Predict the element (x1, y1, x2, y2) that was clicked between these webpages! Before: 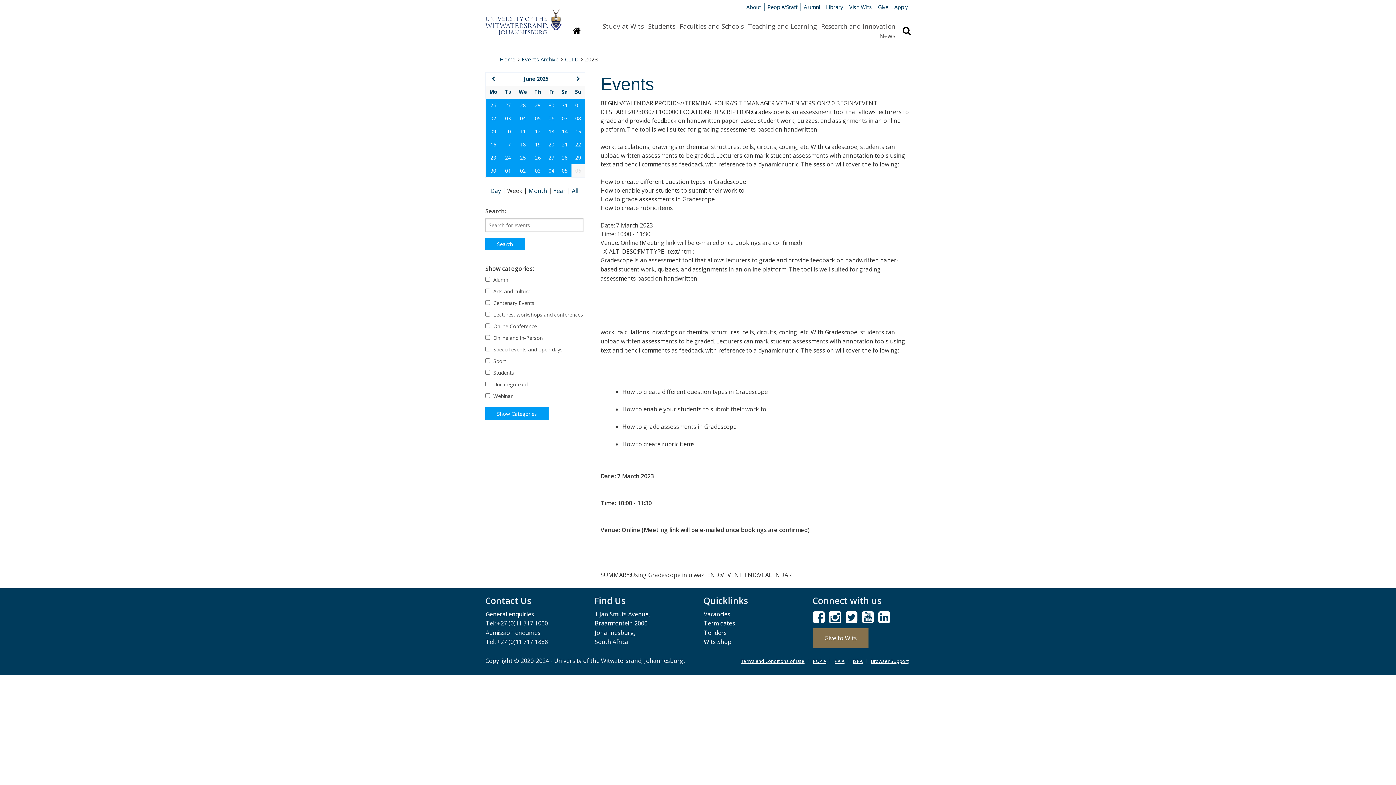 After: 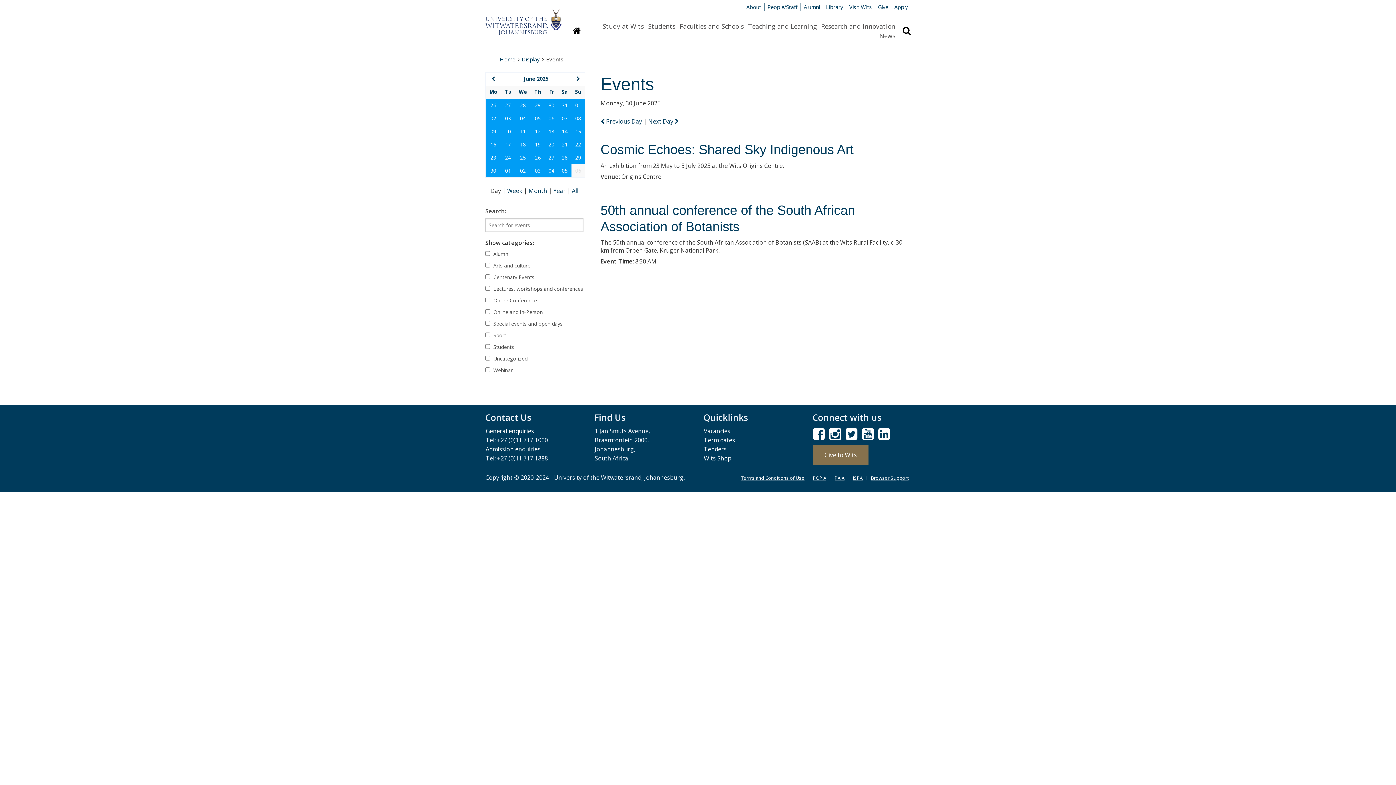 Action: bbox: (490, 167, 496, 174) label: 30